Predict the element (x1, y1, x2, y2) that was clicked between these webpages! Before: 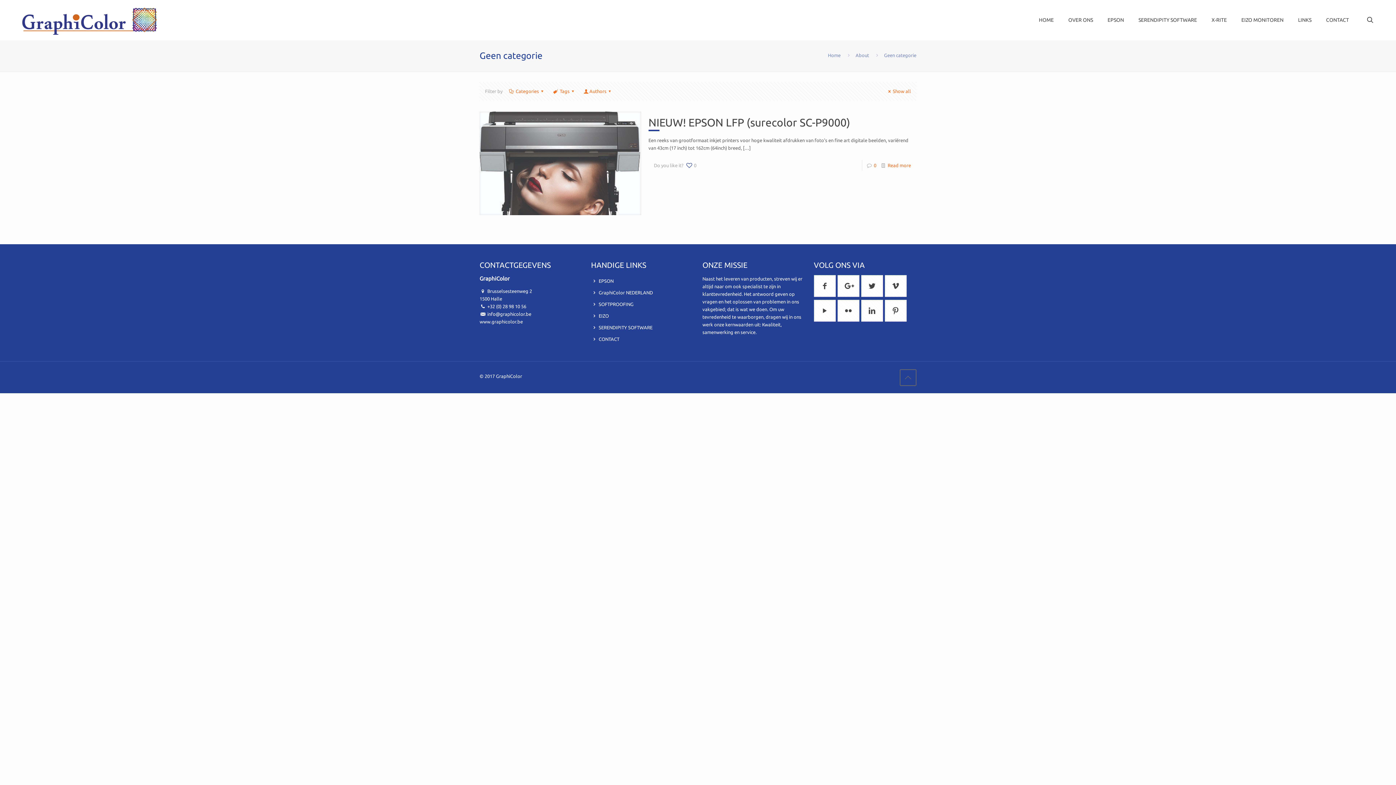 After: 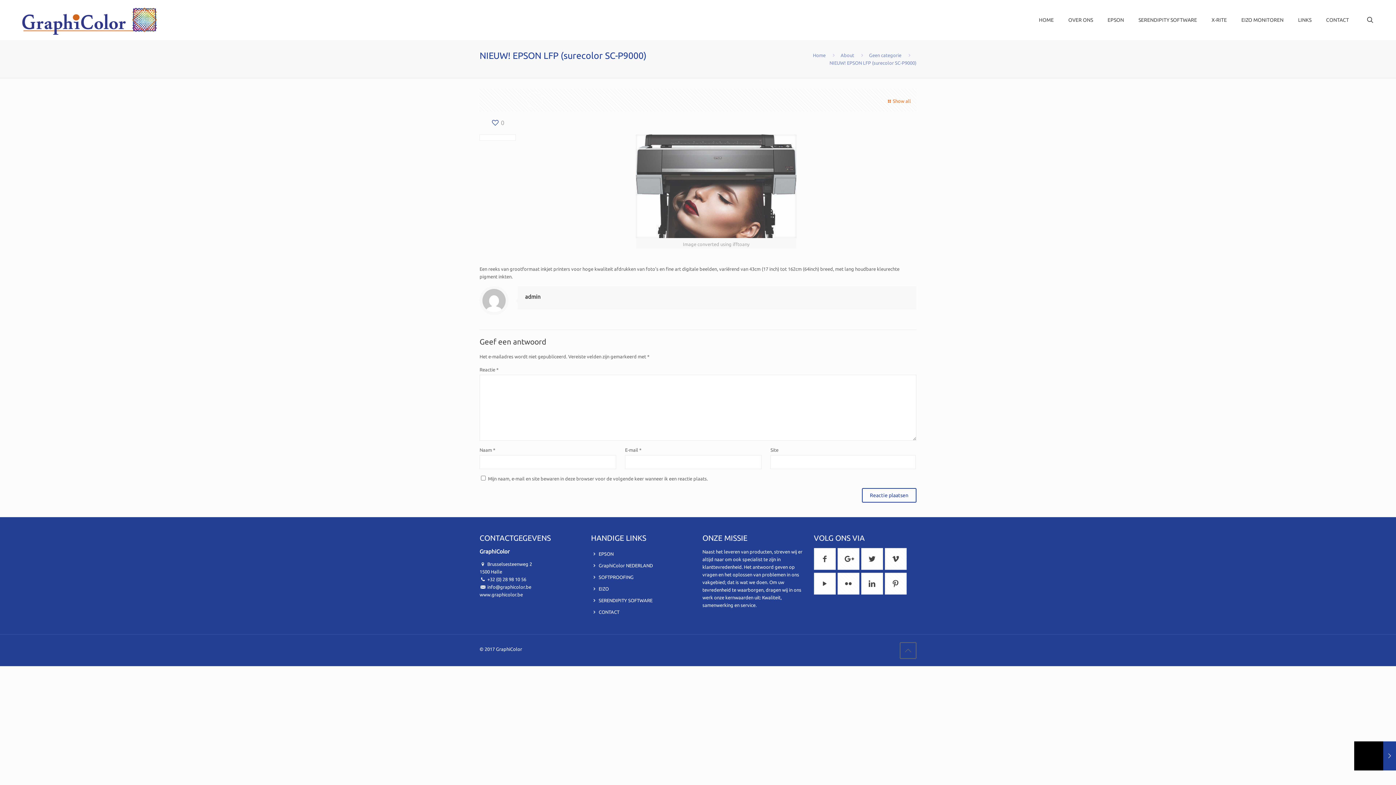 Action: label: 0 bbox: (874, 162, 876, 168)